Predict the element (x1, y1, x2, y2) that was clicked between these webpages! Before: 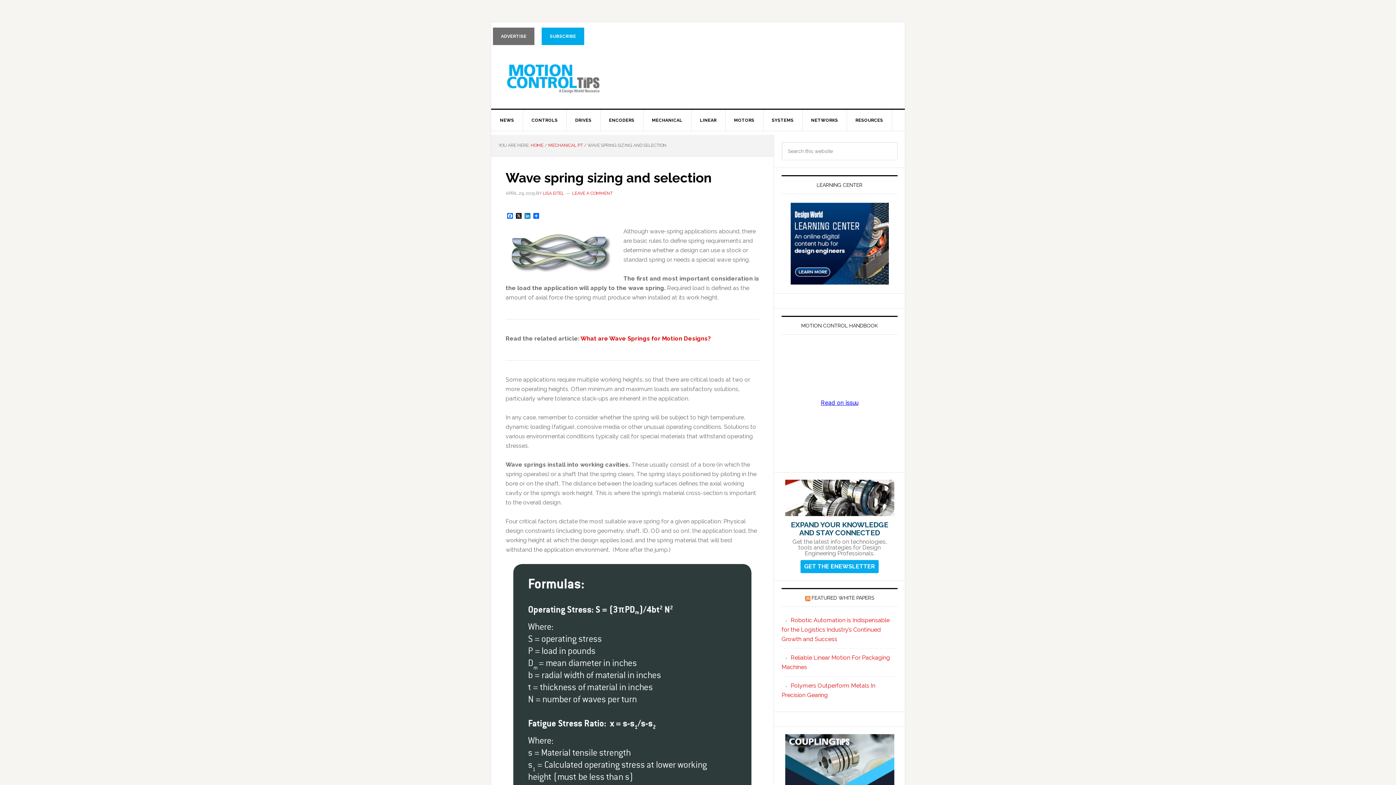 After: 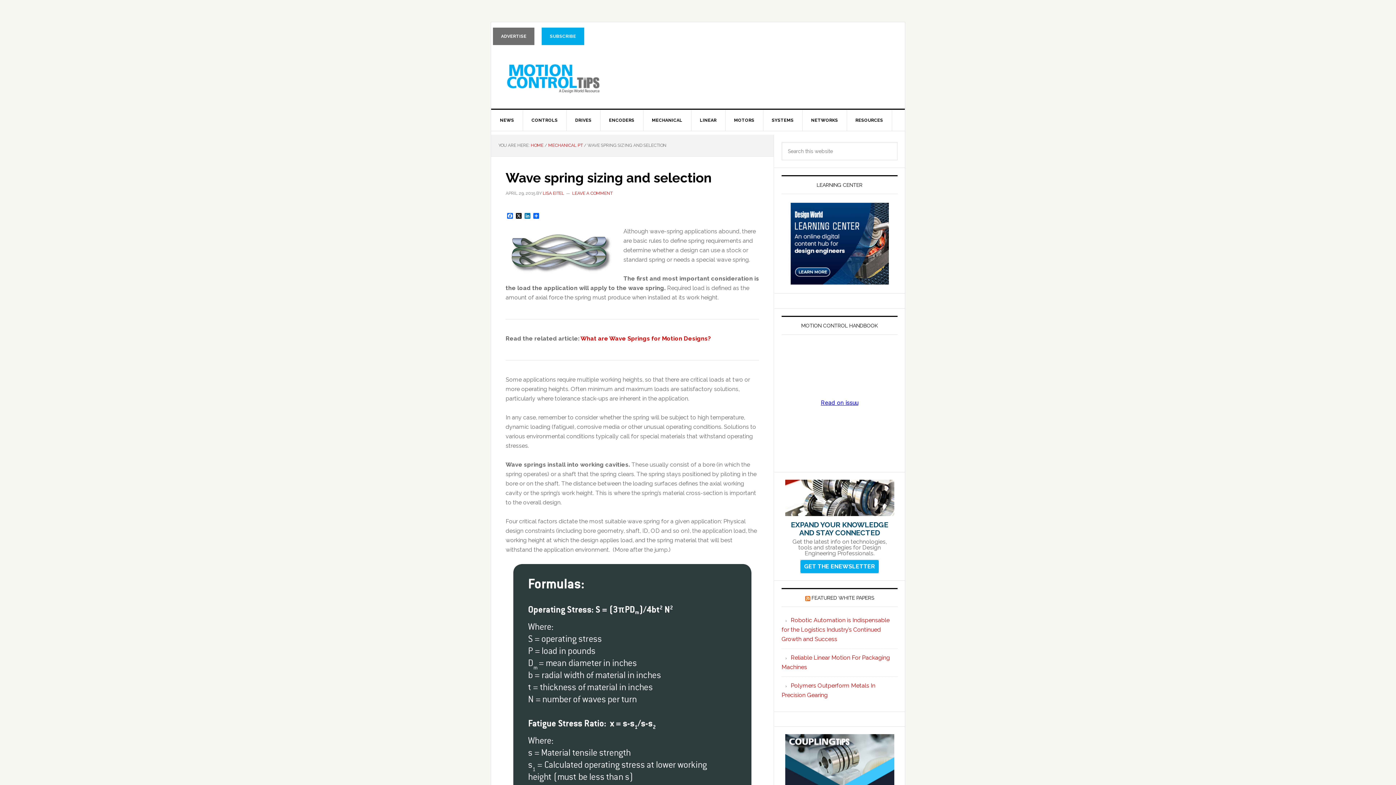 Action: bbox: (800, 560, 878, 573) label: GET THE ENEWSLETTER